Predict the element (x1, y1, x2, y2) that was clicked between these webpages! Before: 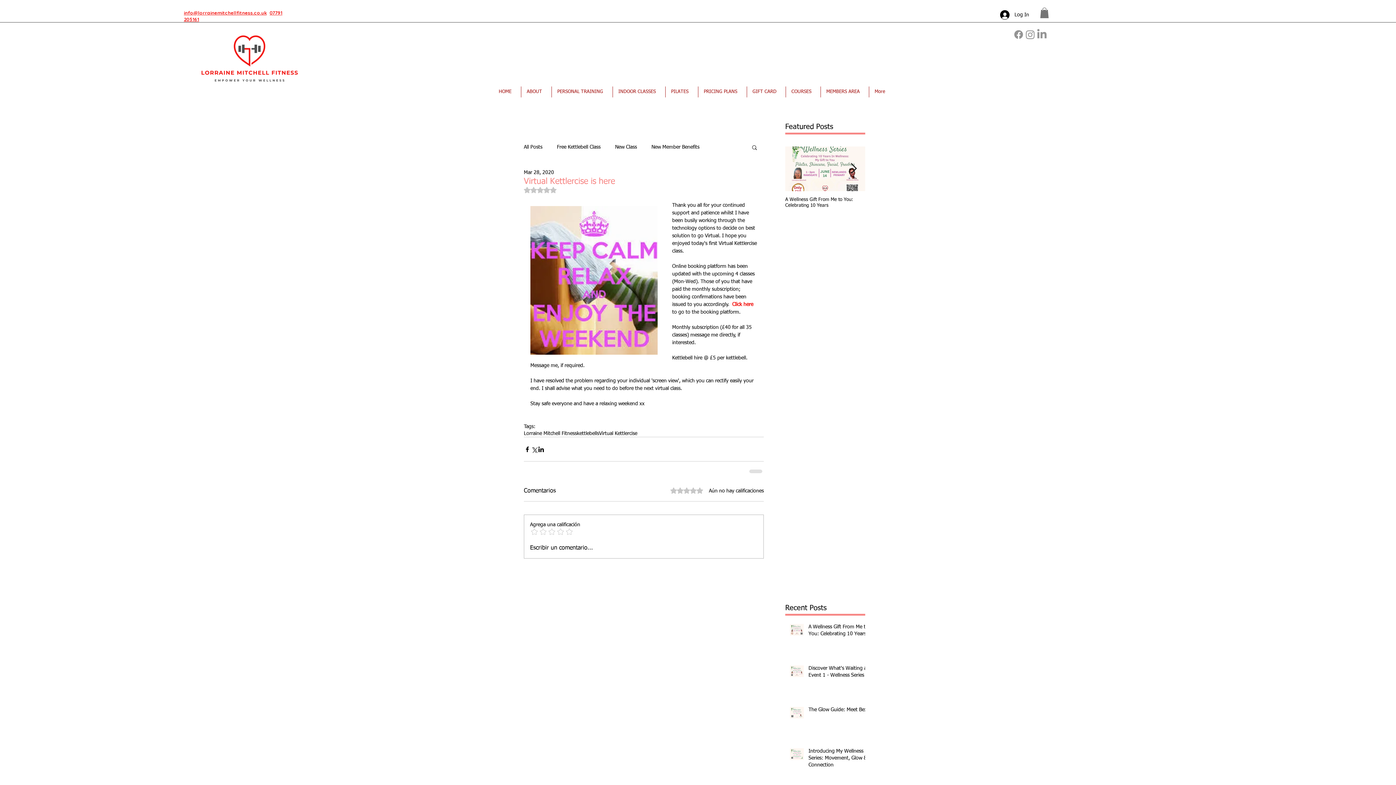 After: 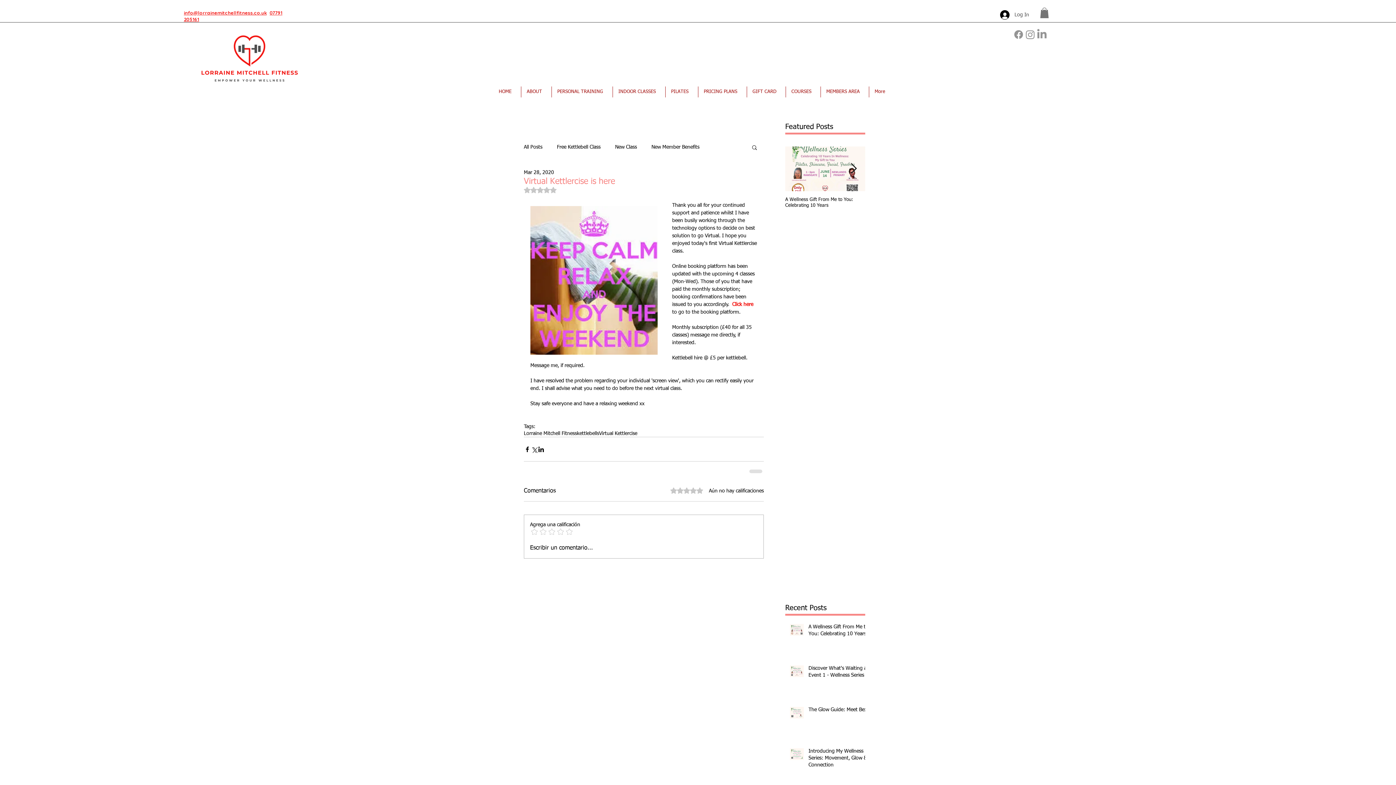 Action: bbox: (995, 8, 1034, 21) label: Log In